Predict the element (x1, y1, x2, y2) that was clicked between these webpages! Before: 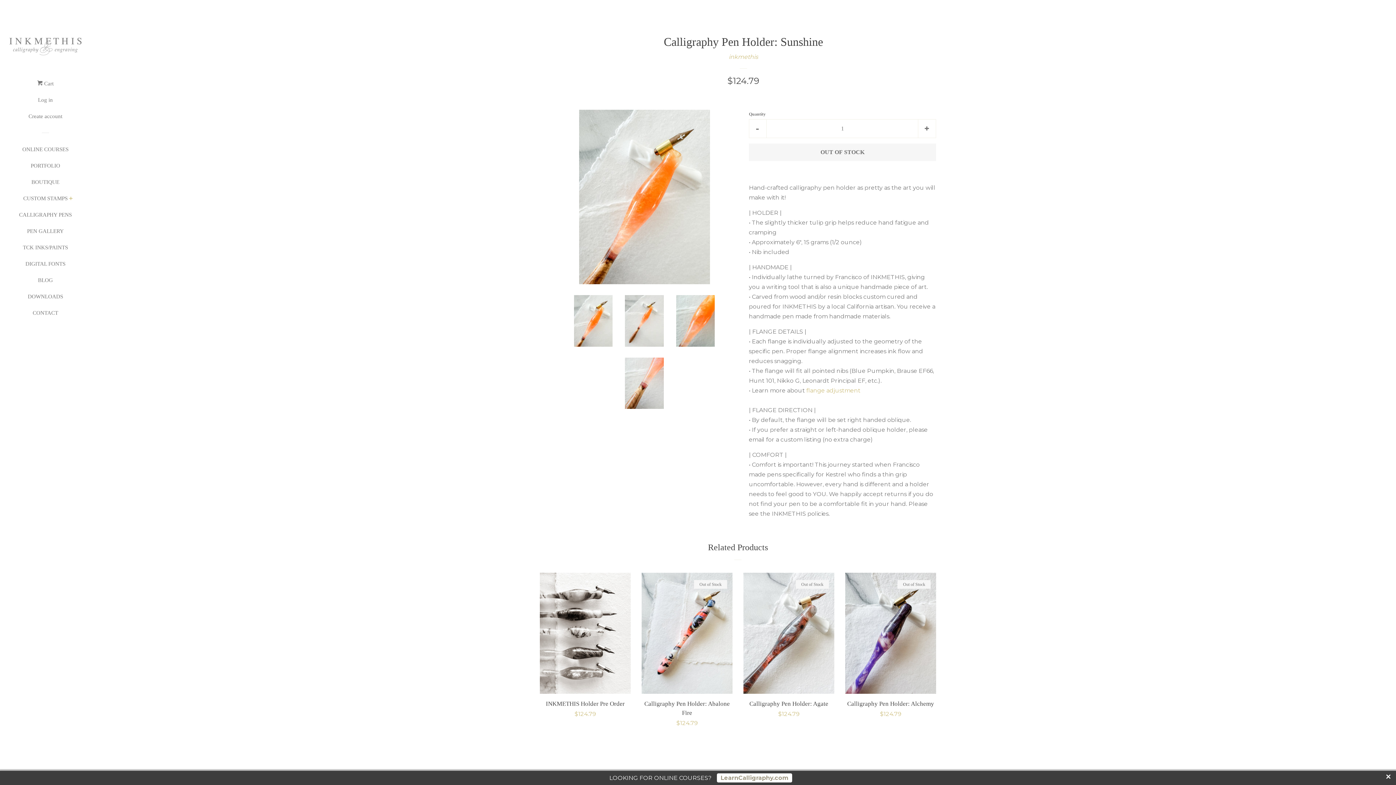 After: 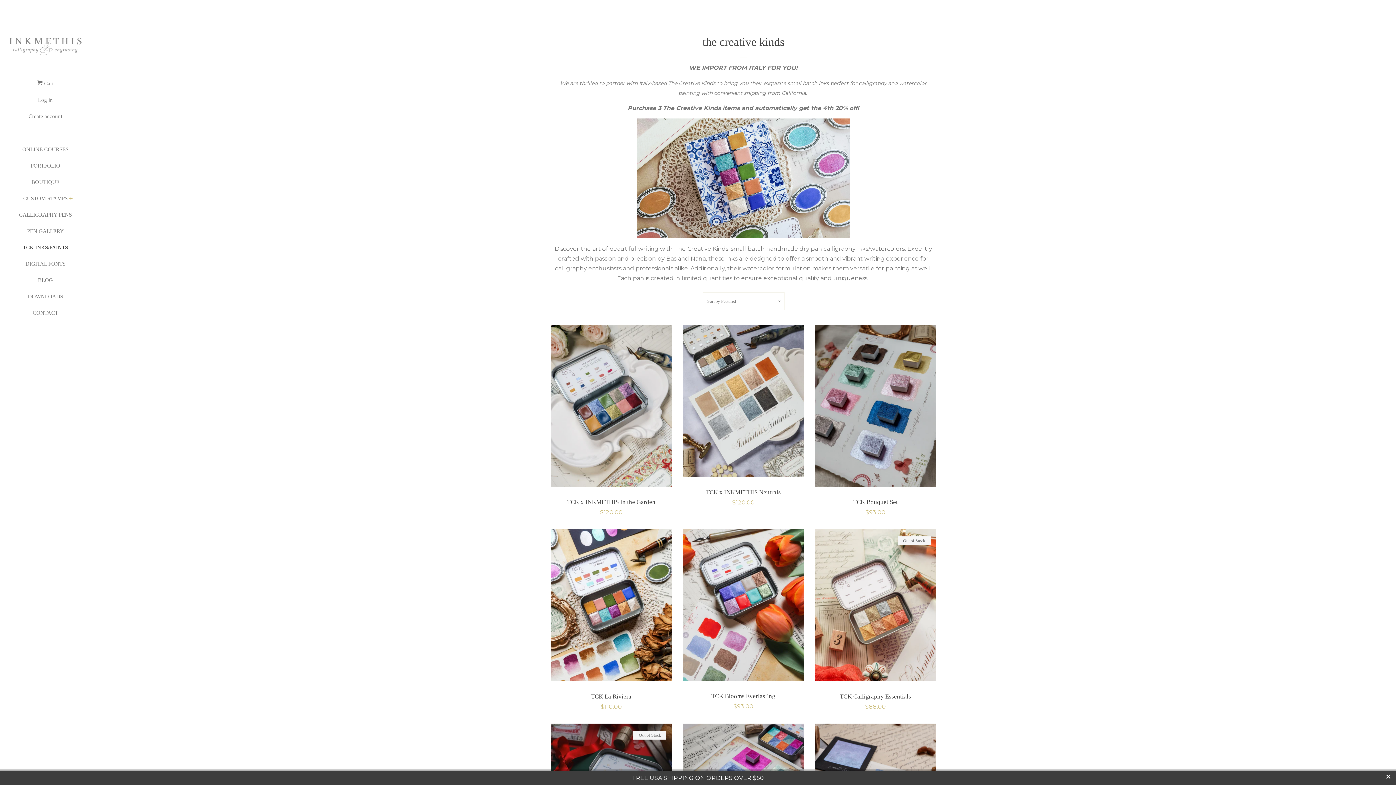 Action: bbox: (16, 242, 74, 258) label: TCK INKS/PAINTS